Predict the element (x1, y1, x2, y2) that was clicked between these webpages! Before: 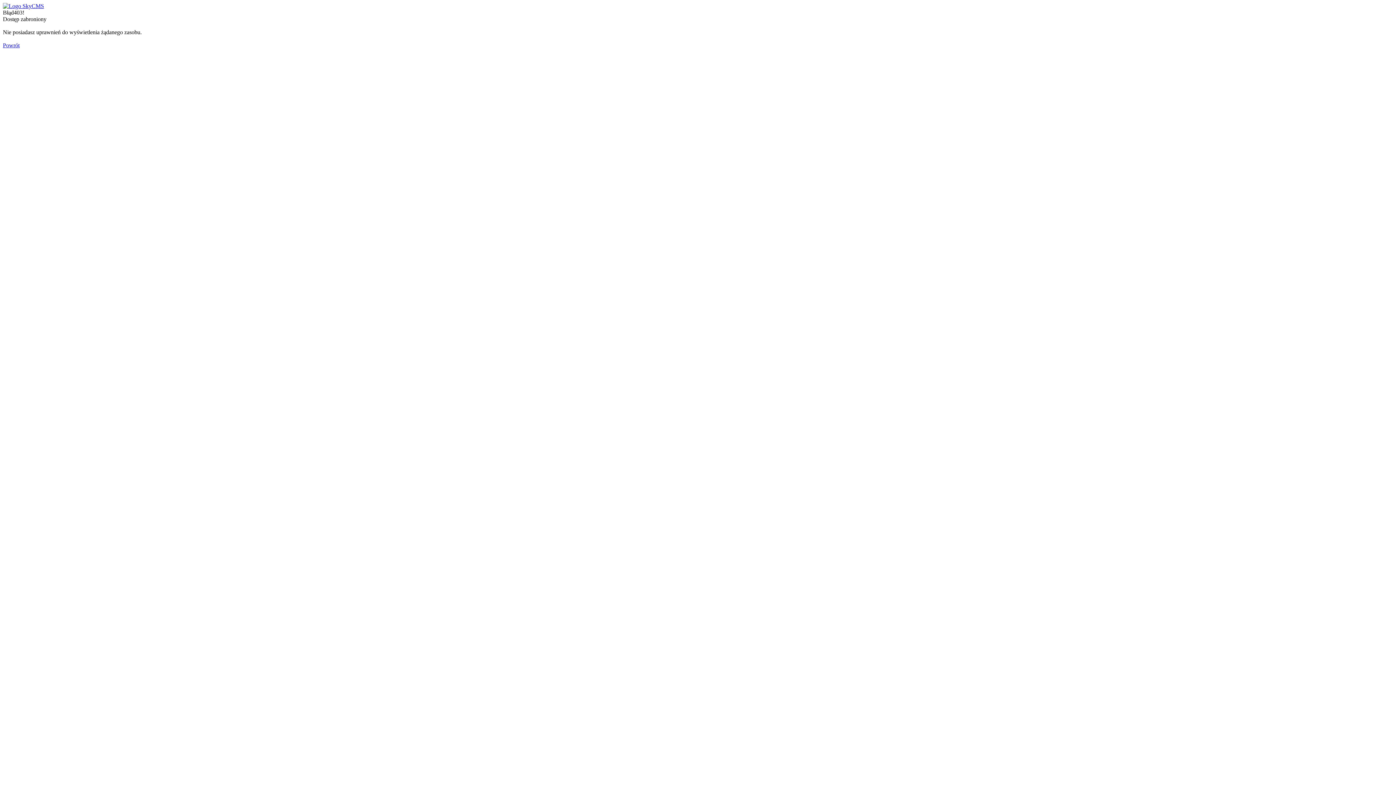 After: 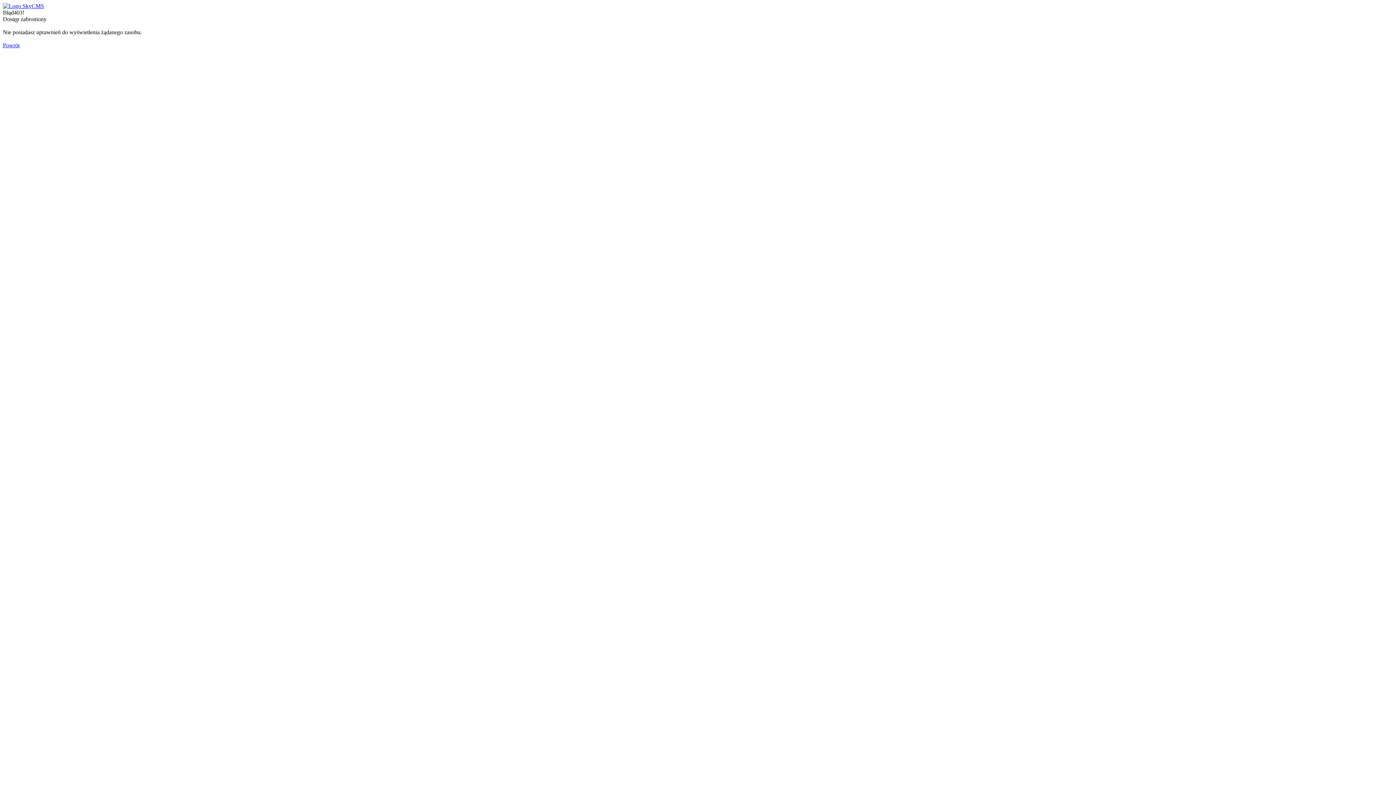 Action: bbox: (2, 2, 44, 9)